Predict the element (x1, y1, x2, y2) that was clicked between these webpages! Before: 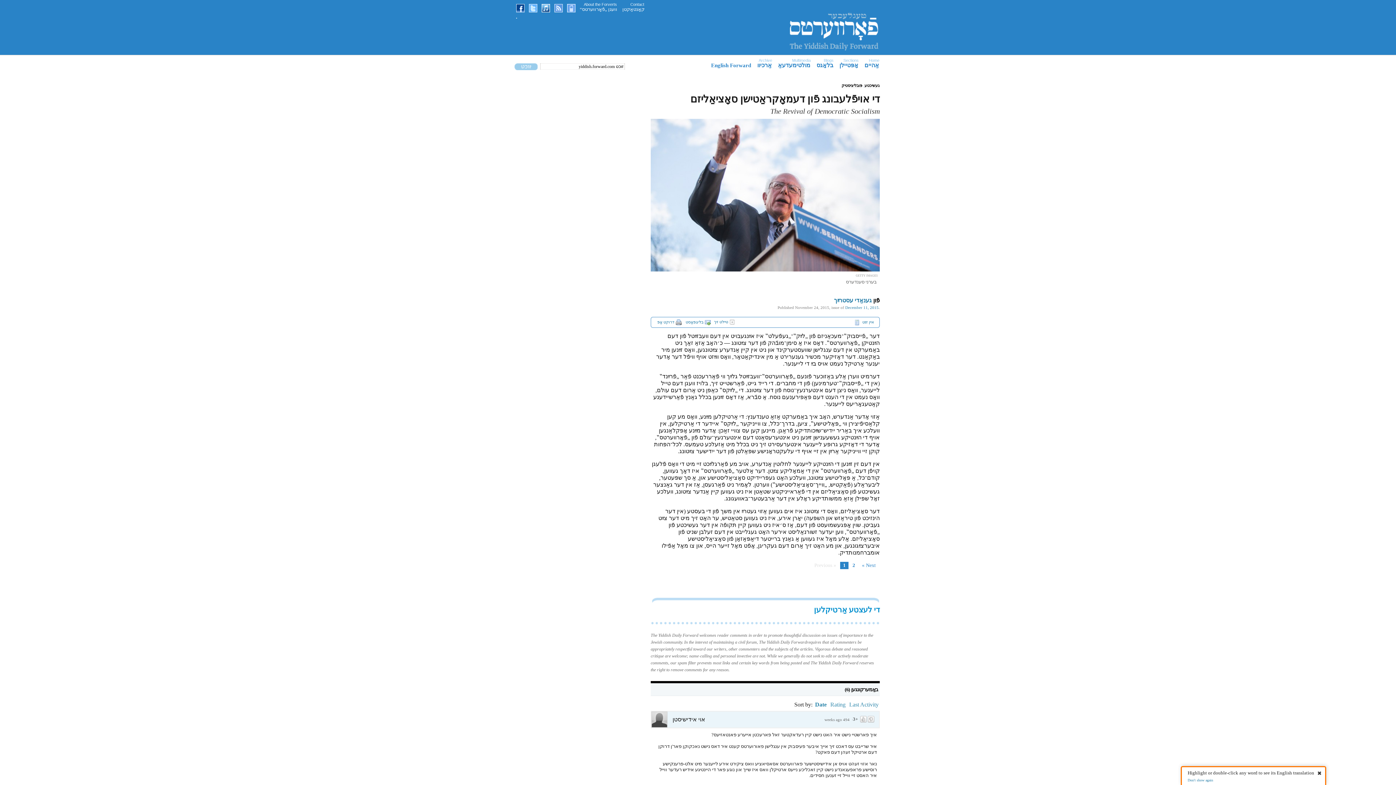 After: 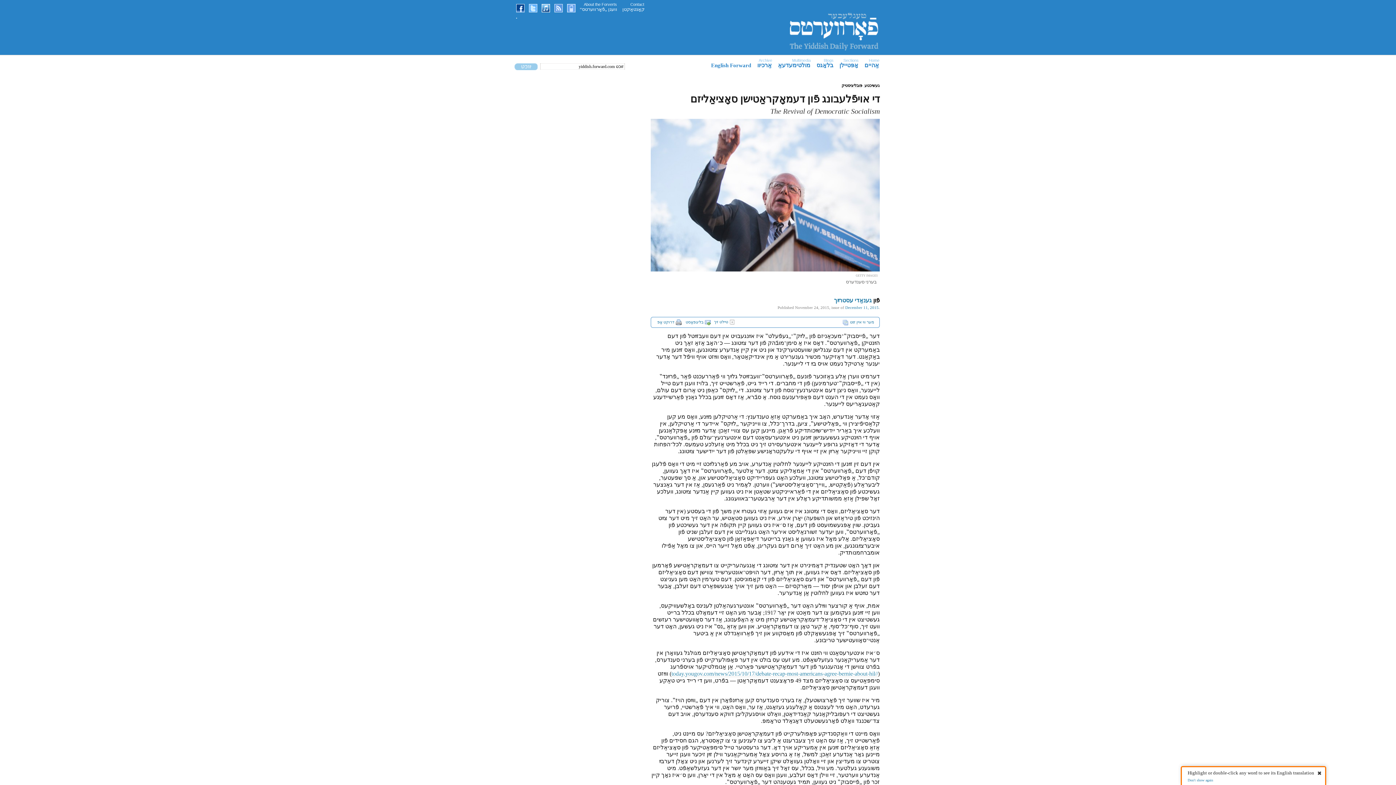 Action: bbox: (855, 318, 877, 325) label: איין זײַט